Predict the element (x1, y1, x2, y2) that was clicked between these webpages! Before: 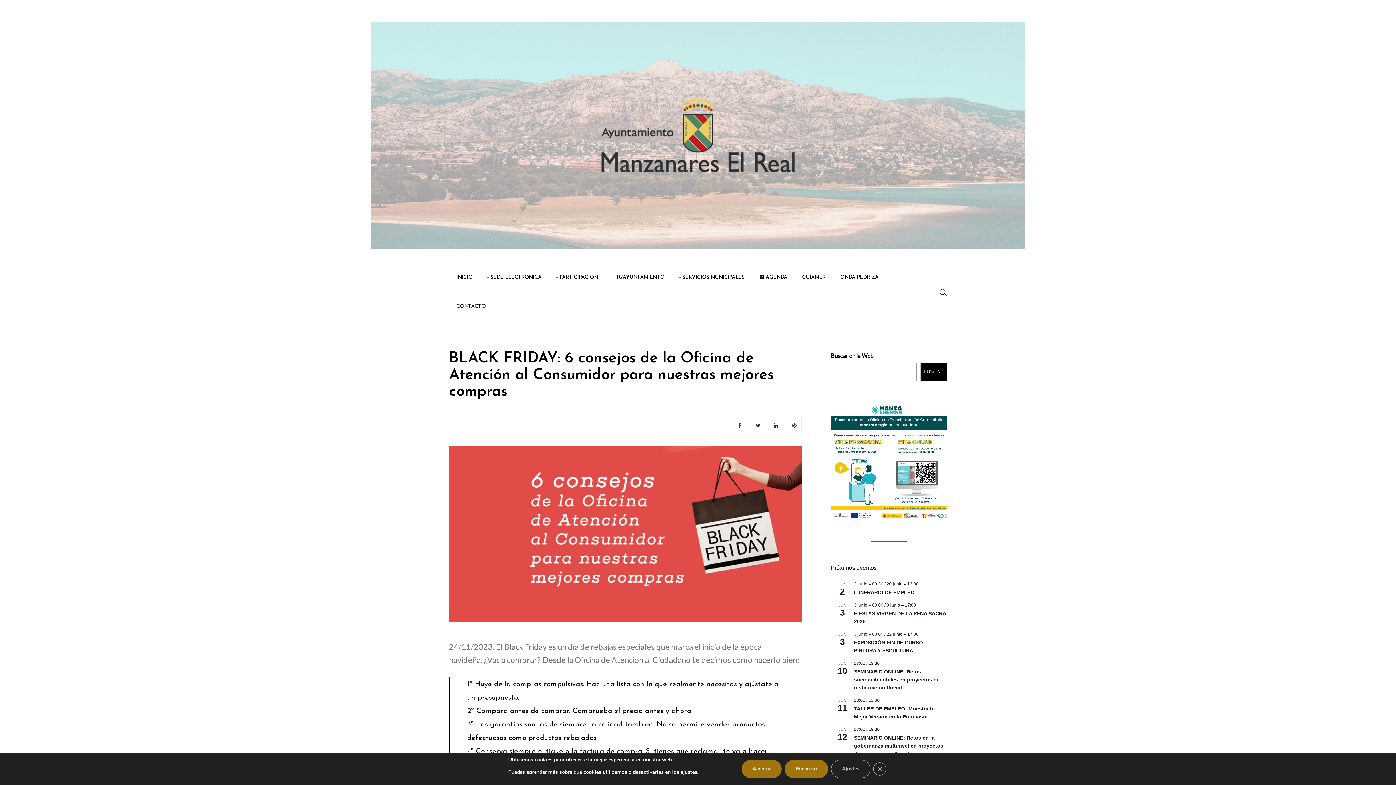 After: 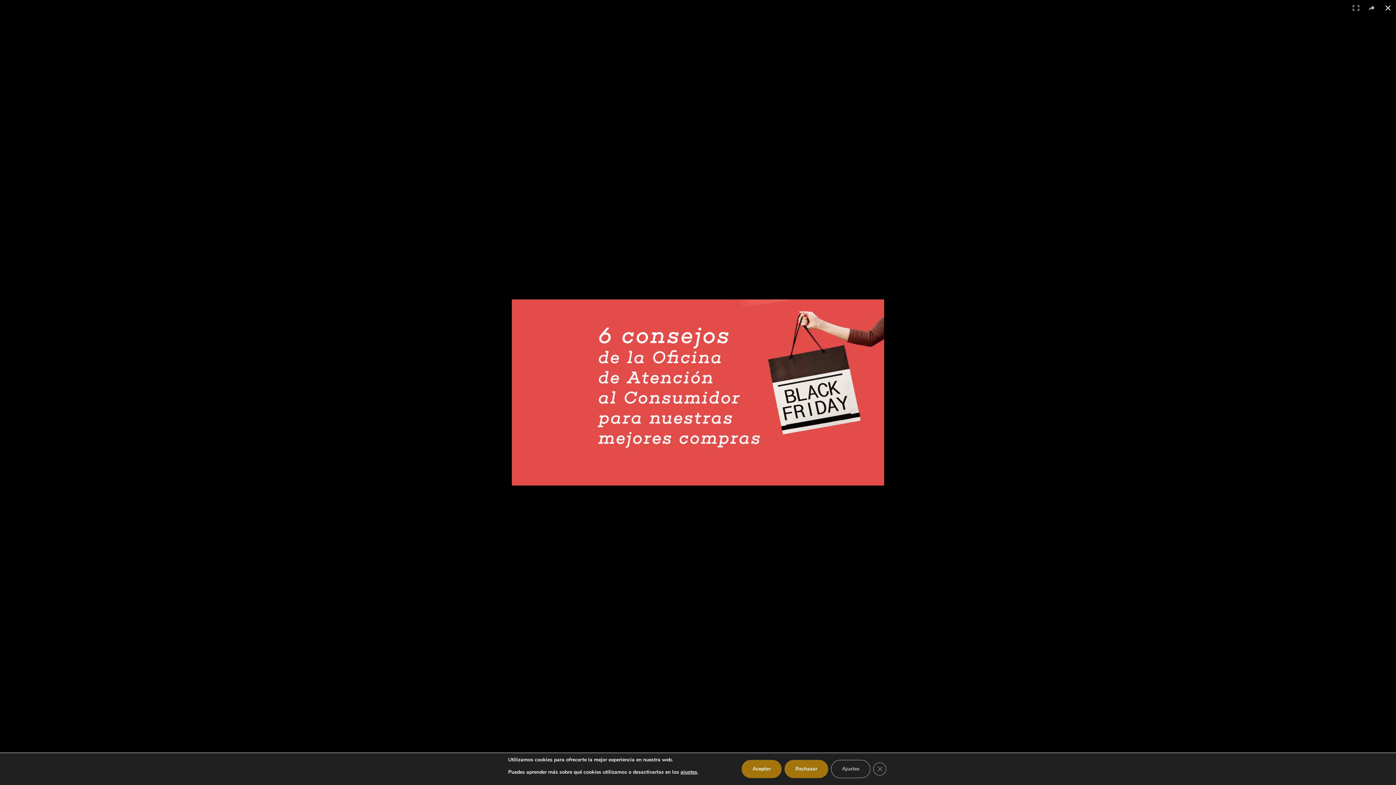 Action: bbox: (449, 527, 801, 538)